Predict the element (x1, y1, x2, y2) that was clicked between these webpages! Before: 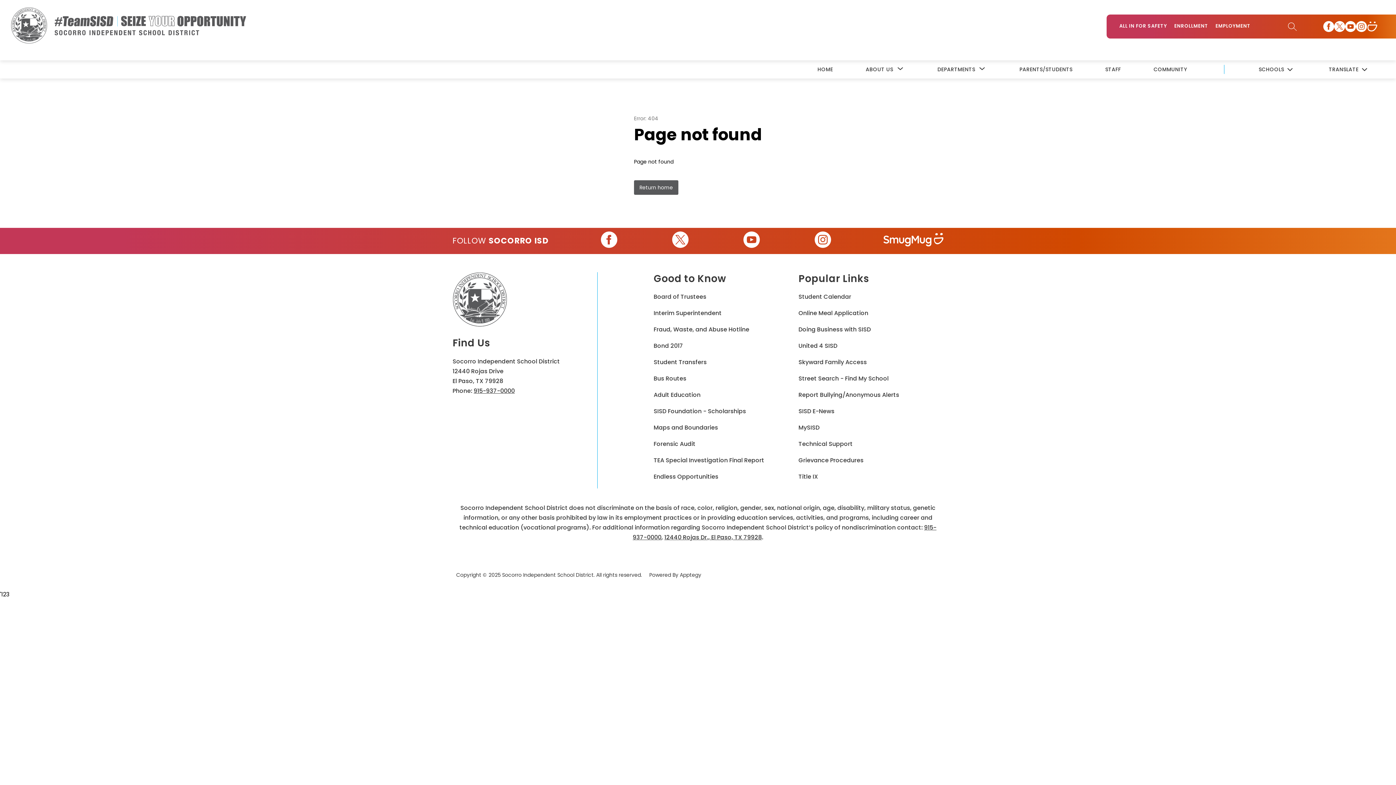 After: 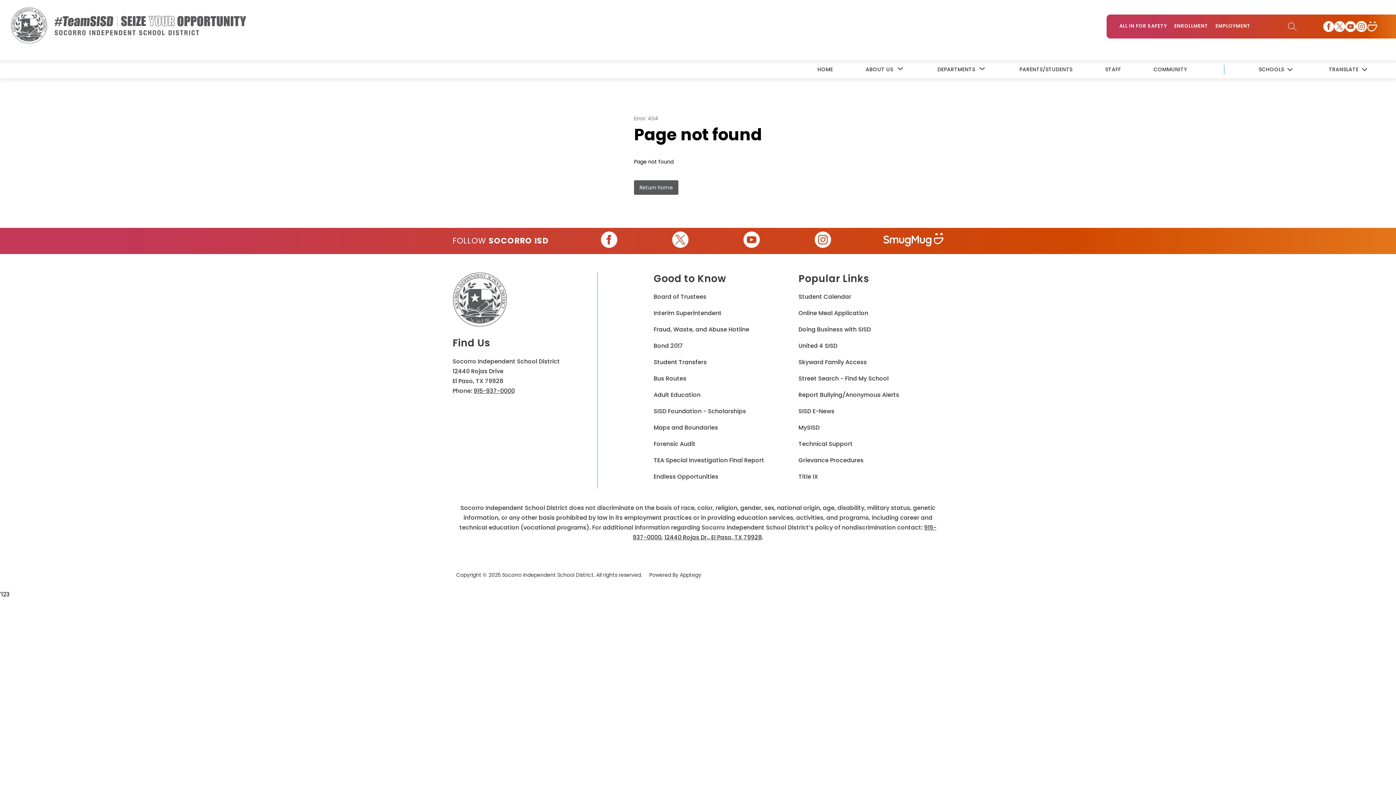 Action: bbox: (1345, 21, 1356, 32)